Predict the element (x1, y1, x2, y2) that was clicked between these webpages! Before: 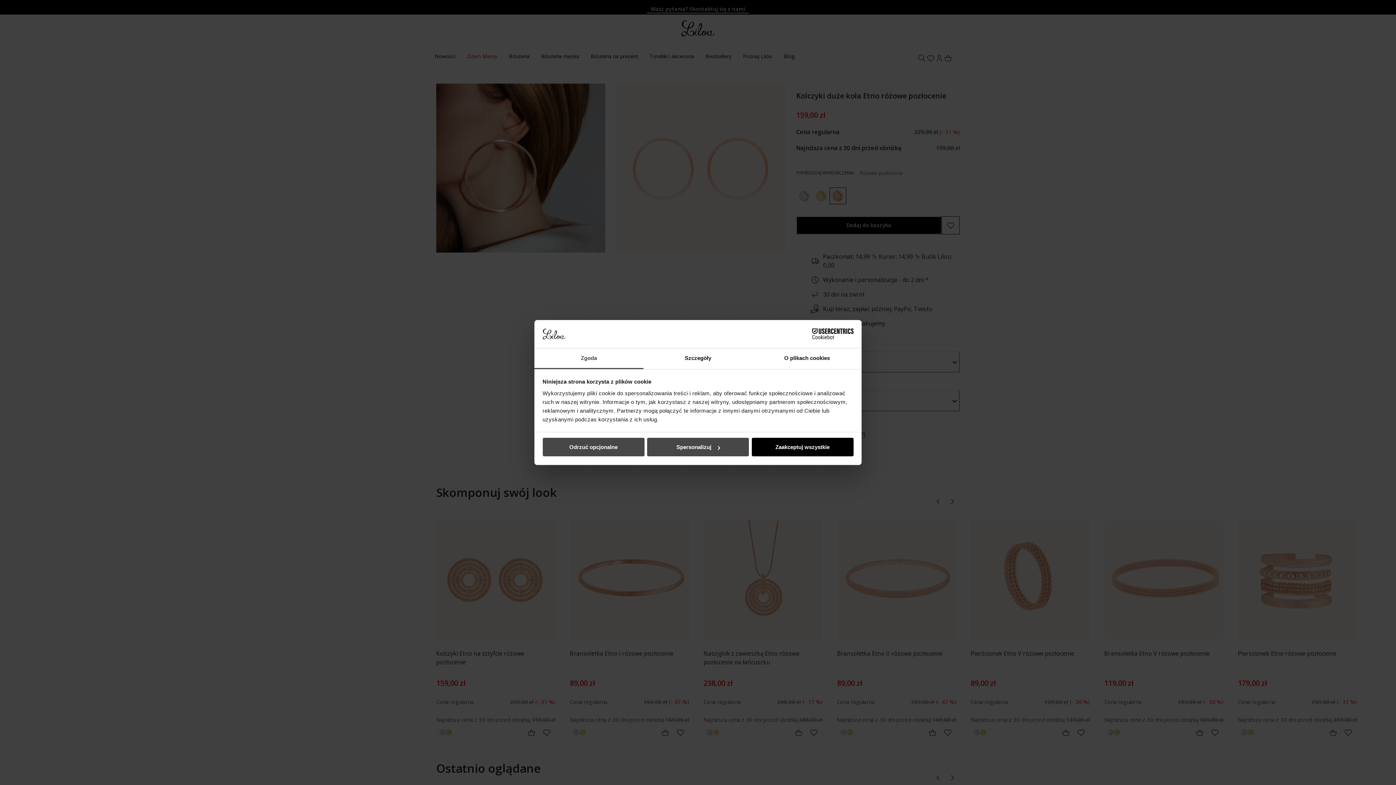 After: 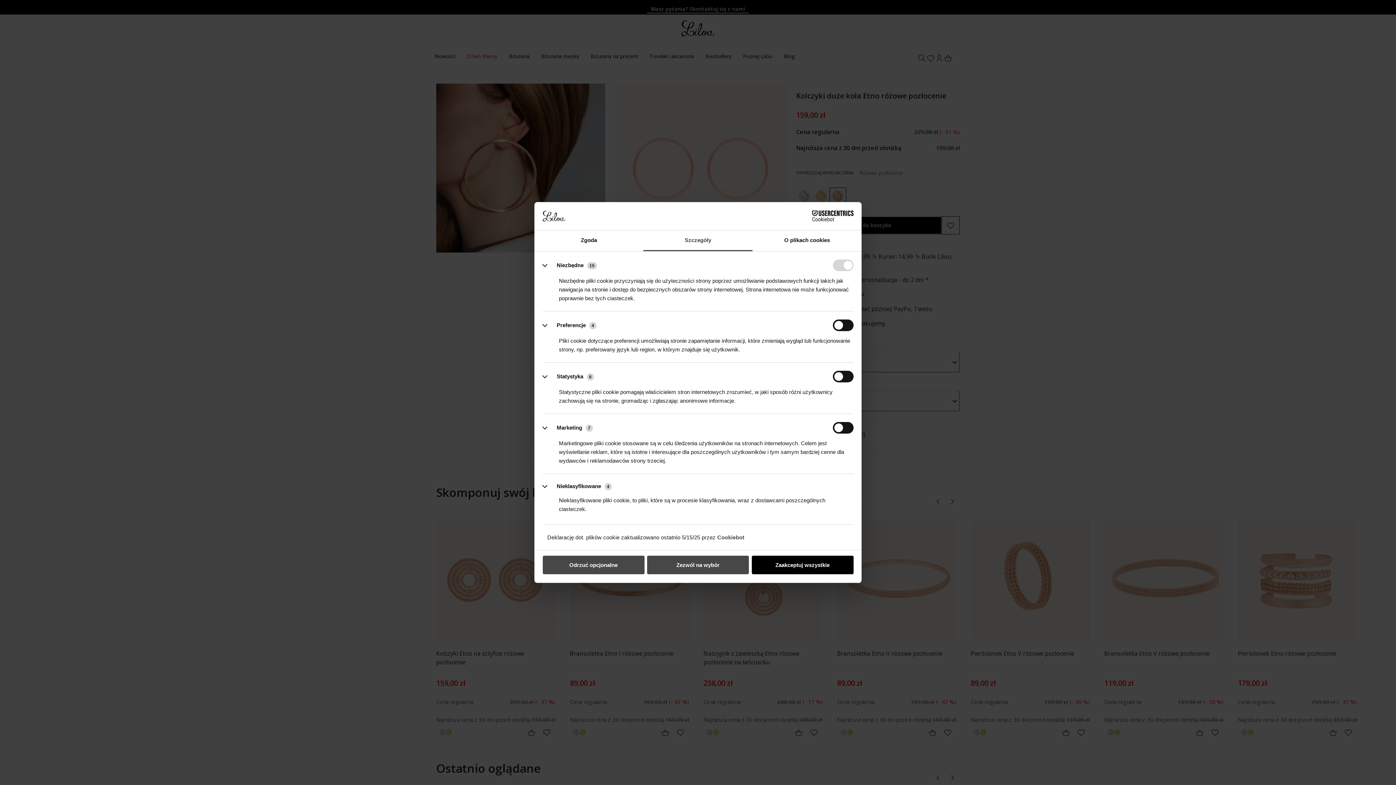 Action: label: Spersonalizuj bbox: (647, 438, 749, 456)